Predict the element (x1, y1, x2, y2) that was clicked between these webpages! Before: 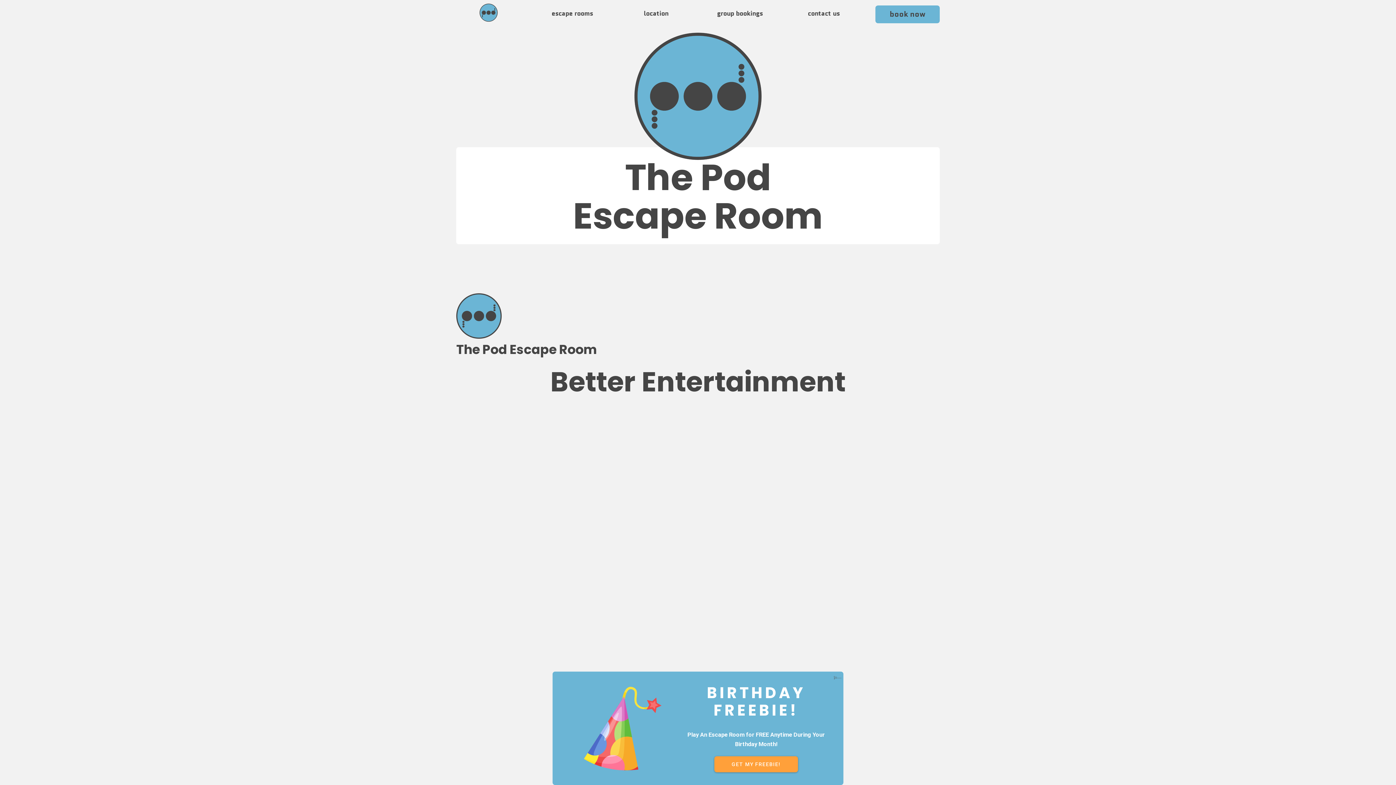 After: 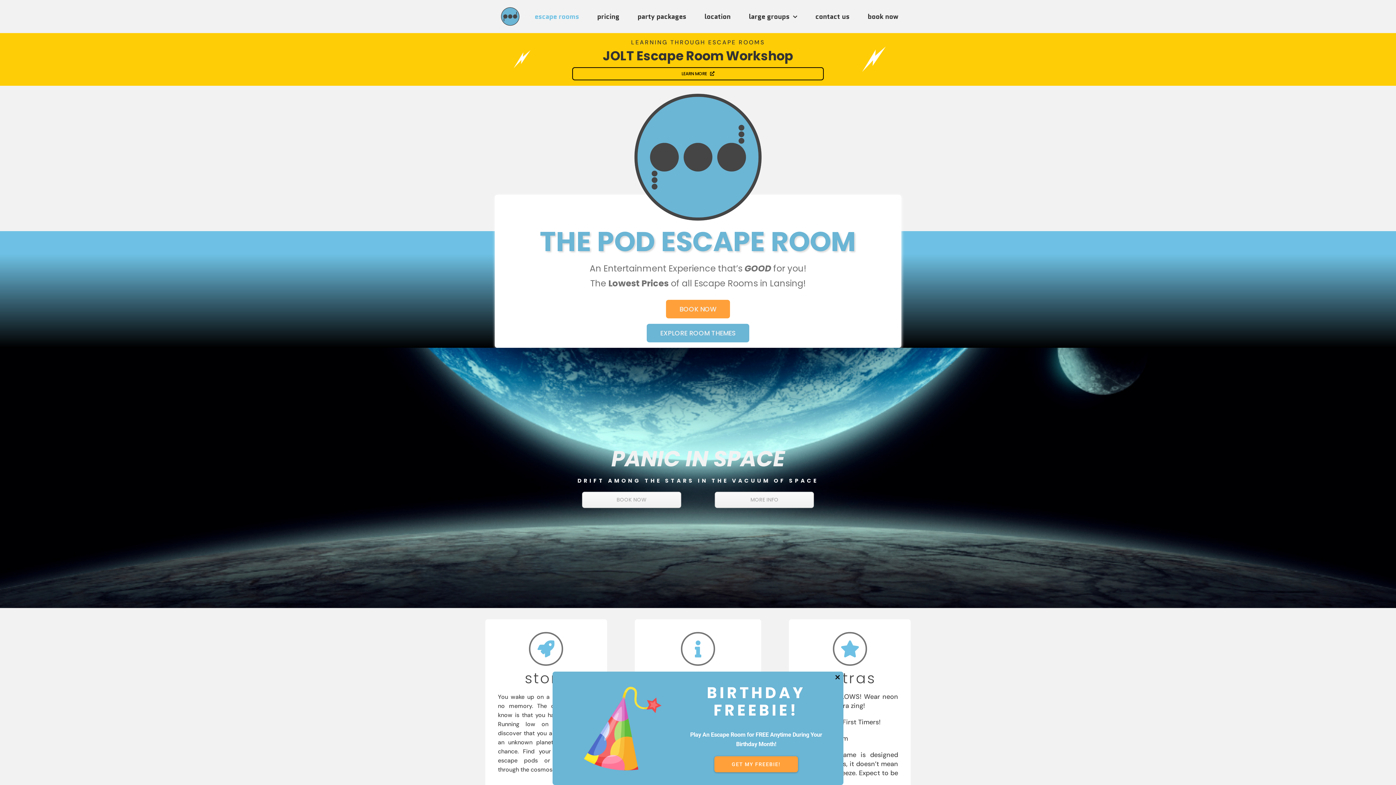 Action: bbox: (456, -5, 520, 29)